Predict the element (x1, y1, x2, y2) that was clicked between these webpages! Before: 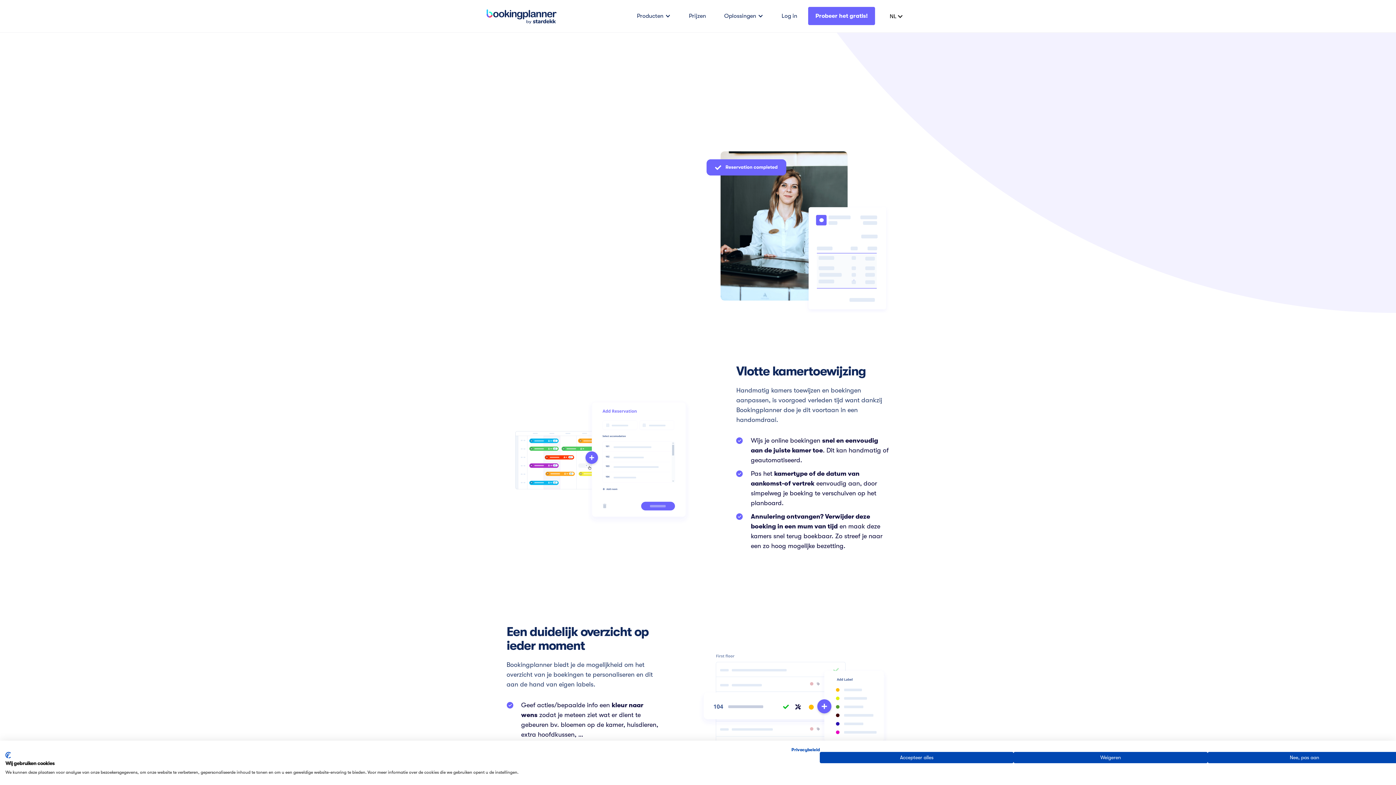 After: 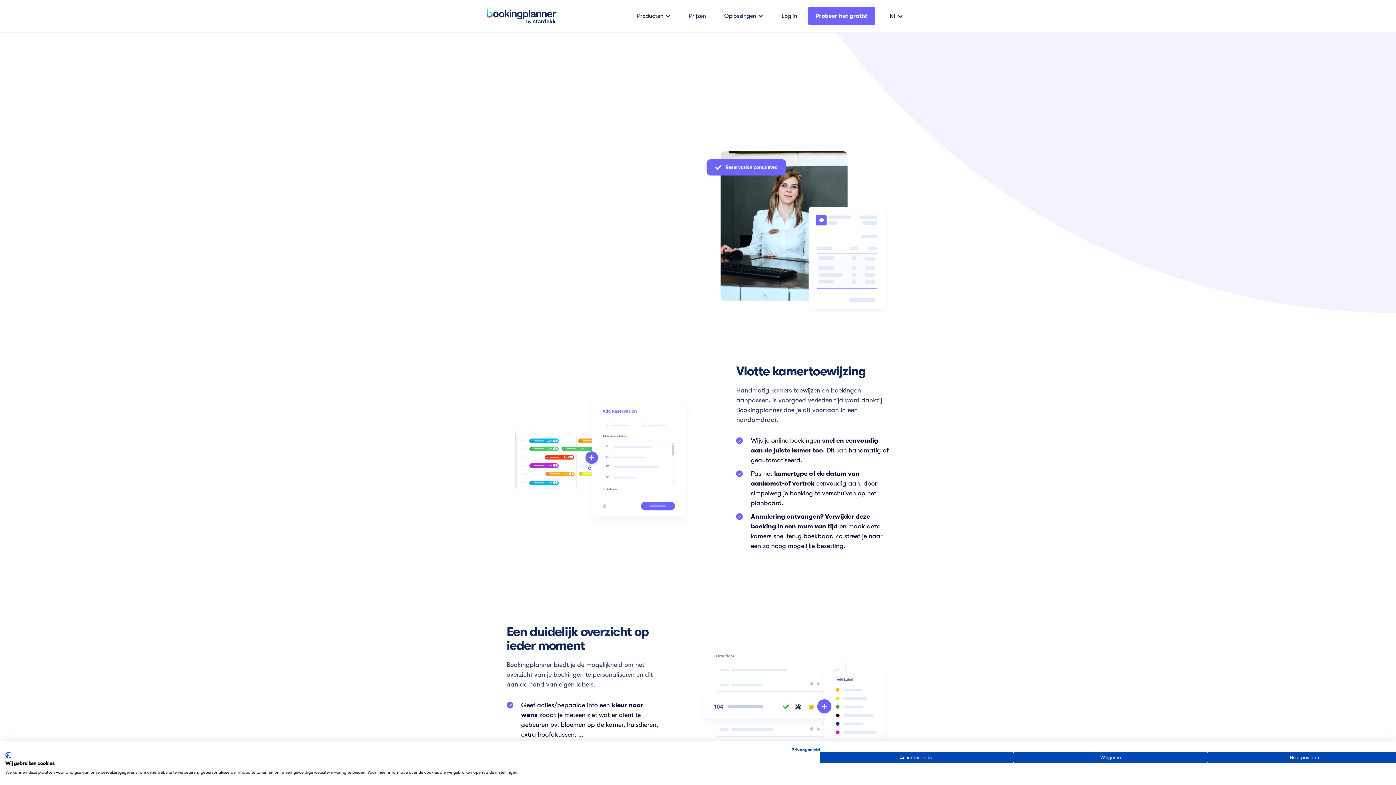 Action: label: CookieFirst logo. Externe link. Opent in een nieuw tabblad of venster. bbox: (5, 752, 10, 758)